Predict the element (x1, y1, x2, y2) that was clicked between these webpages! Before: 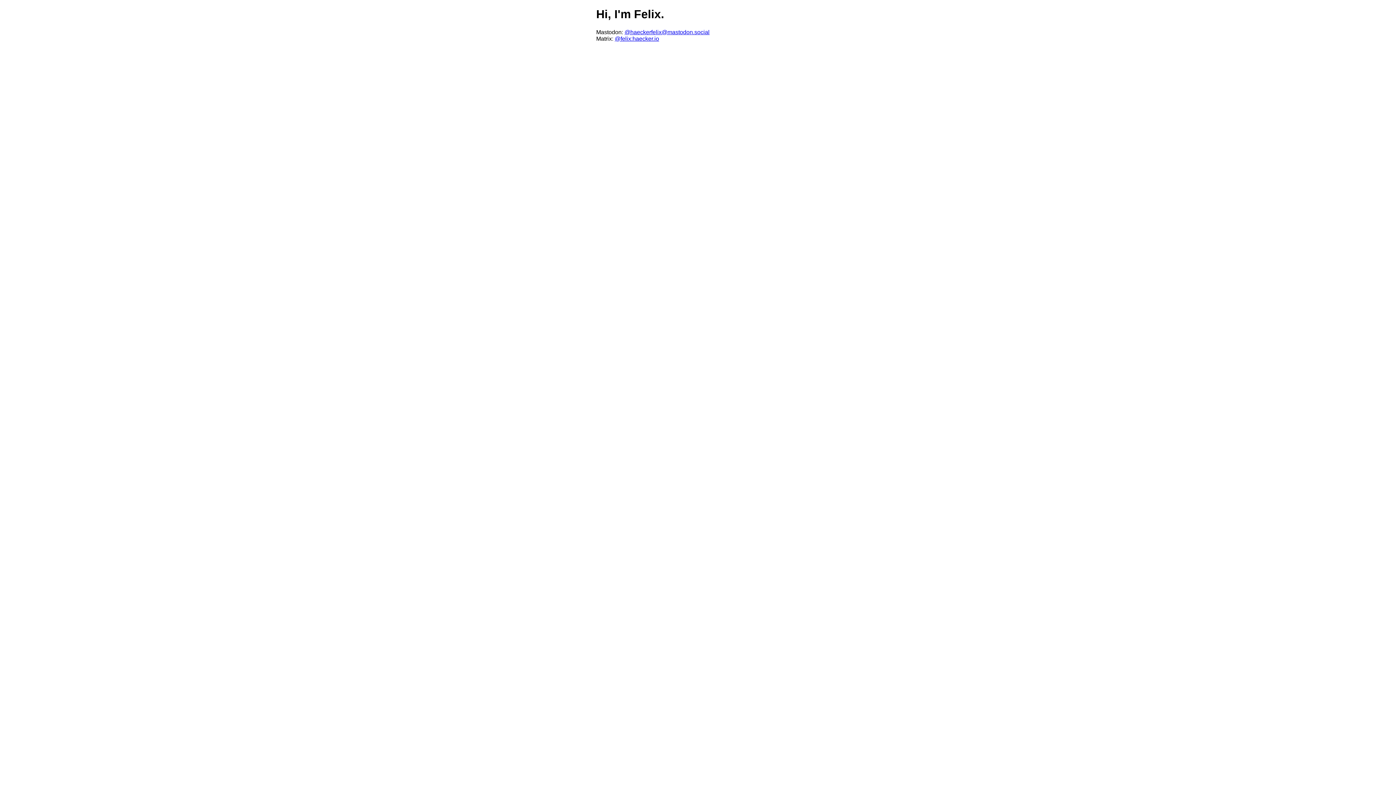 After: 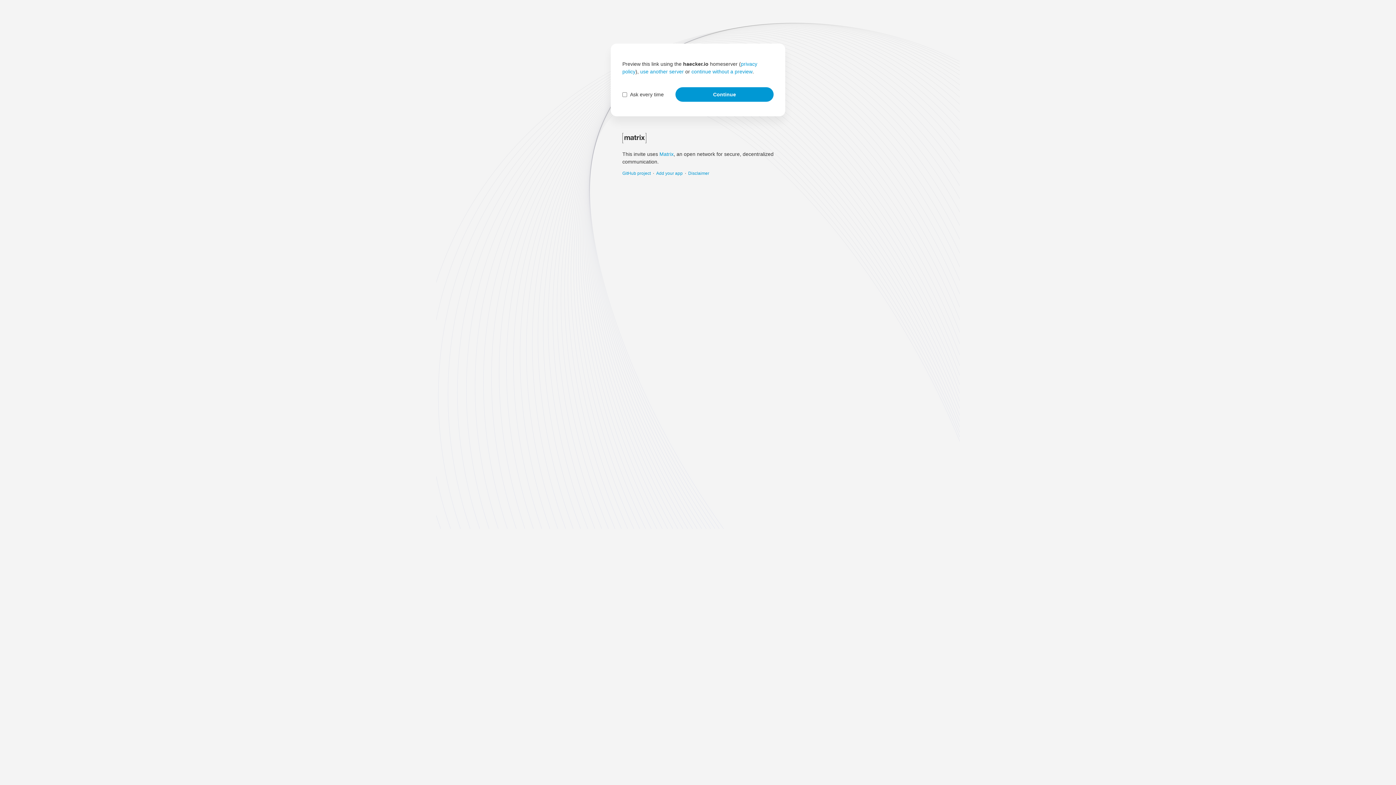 Action: bbox: (614, 35, 659, 41) label: @felix:haecker.io